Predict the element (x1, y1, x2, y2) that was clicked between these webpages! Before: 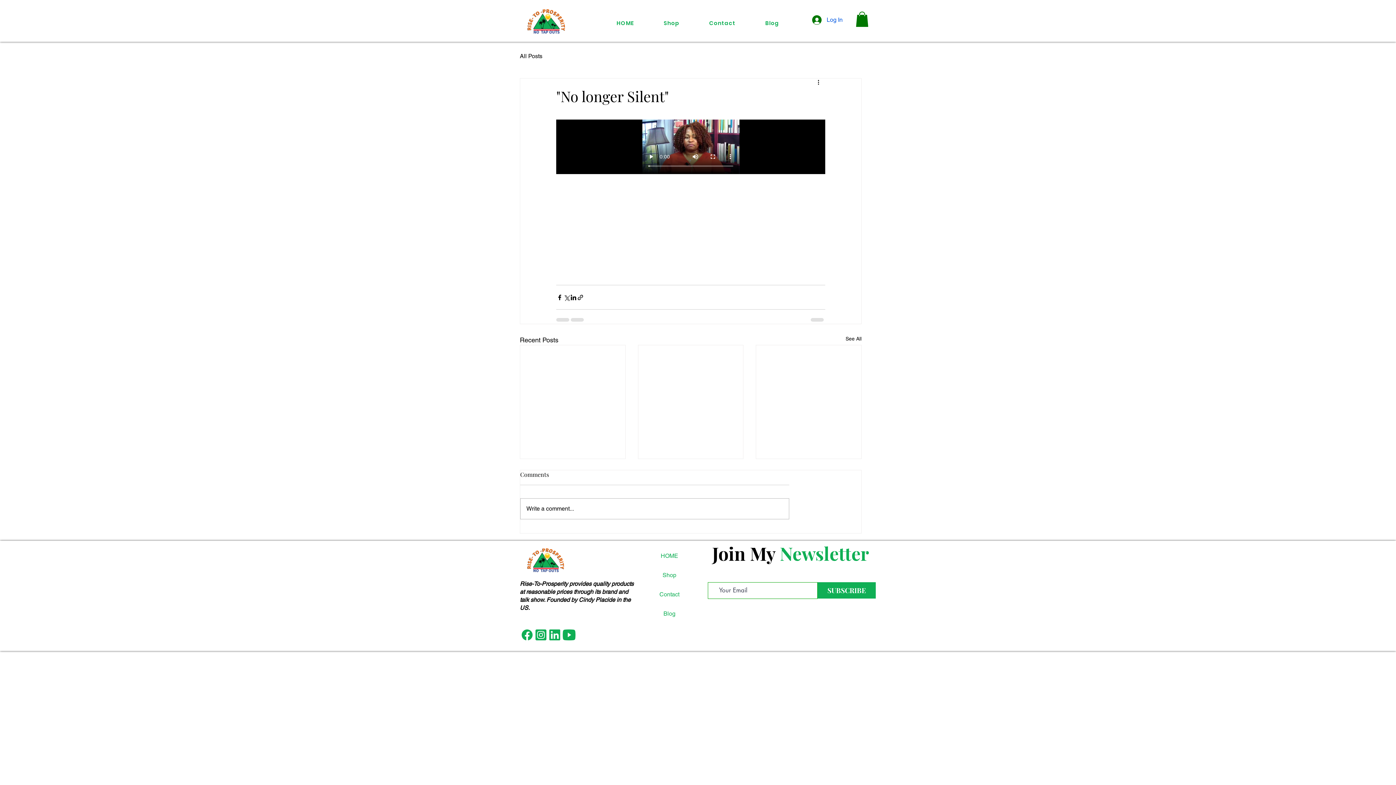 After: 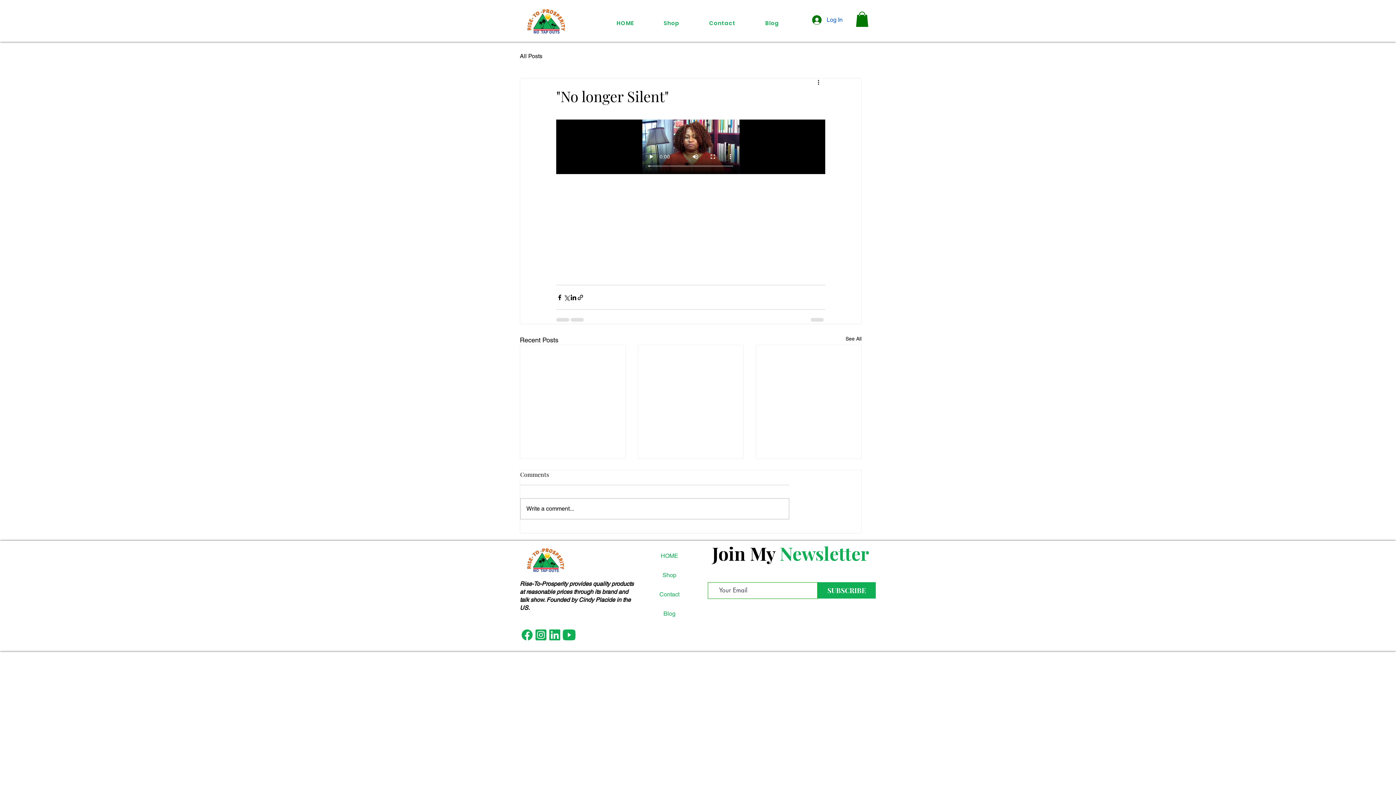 Action: bbox: (856, 11, 868, 26)